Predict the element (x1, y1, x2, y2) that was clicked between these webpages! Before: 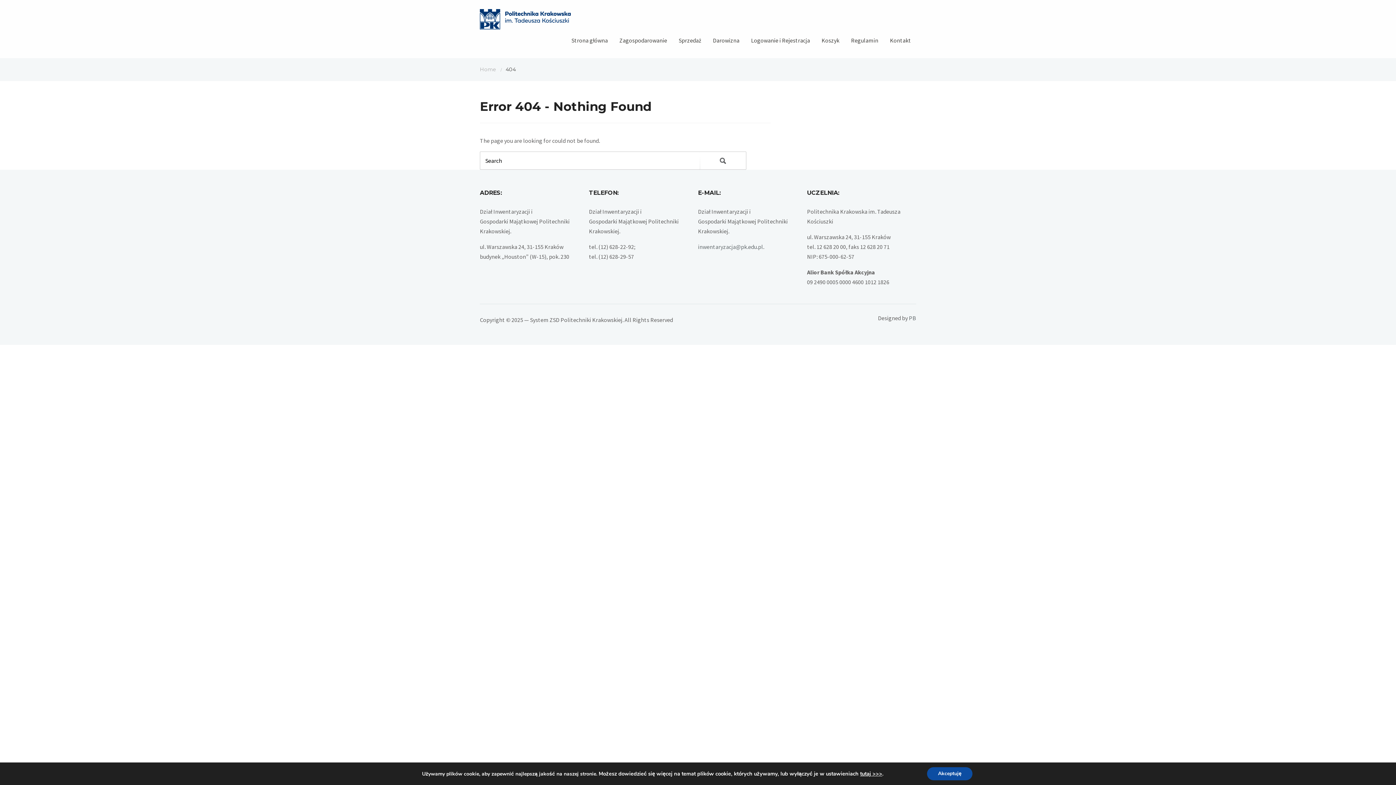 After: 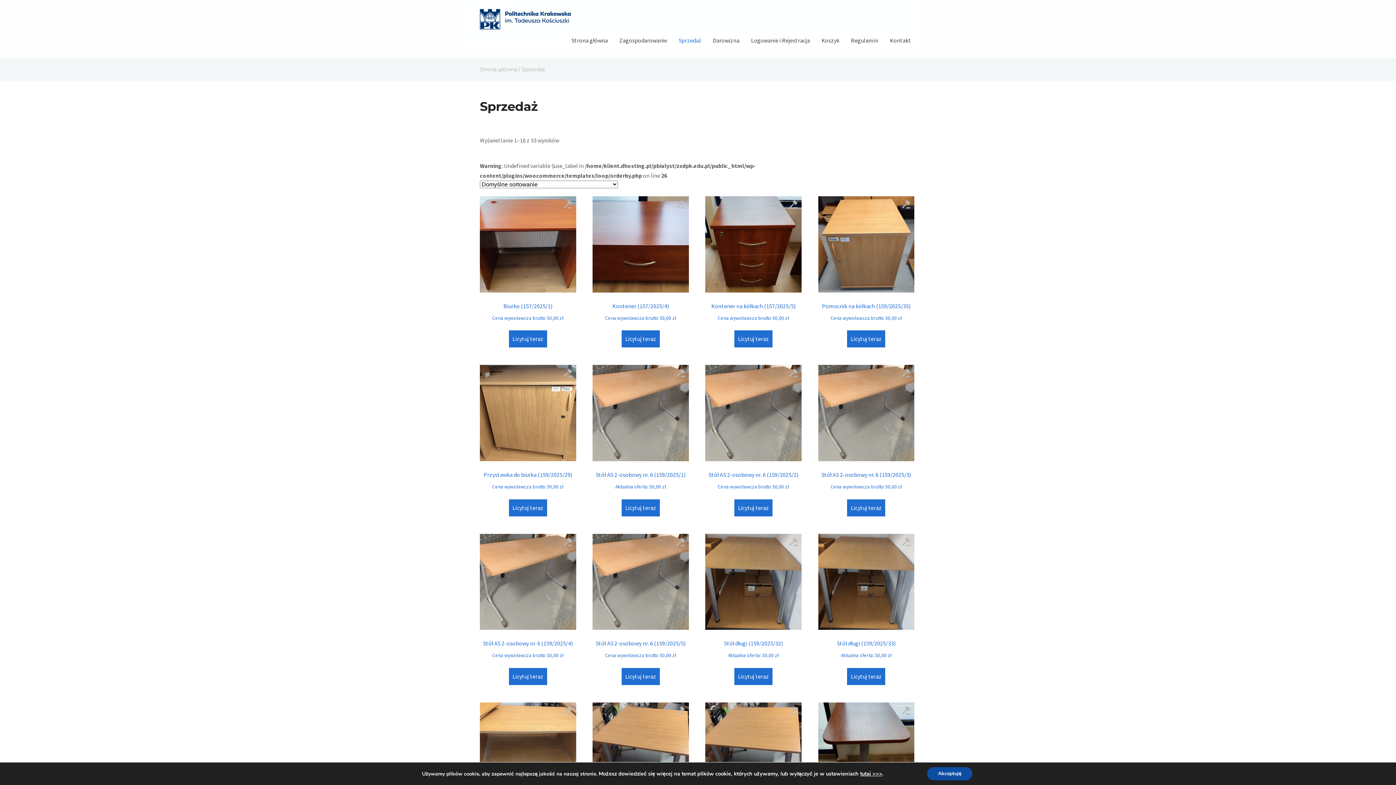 Action: label: Sprzedaż bbox: (673, 33, 706, 52)